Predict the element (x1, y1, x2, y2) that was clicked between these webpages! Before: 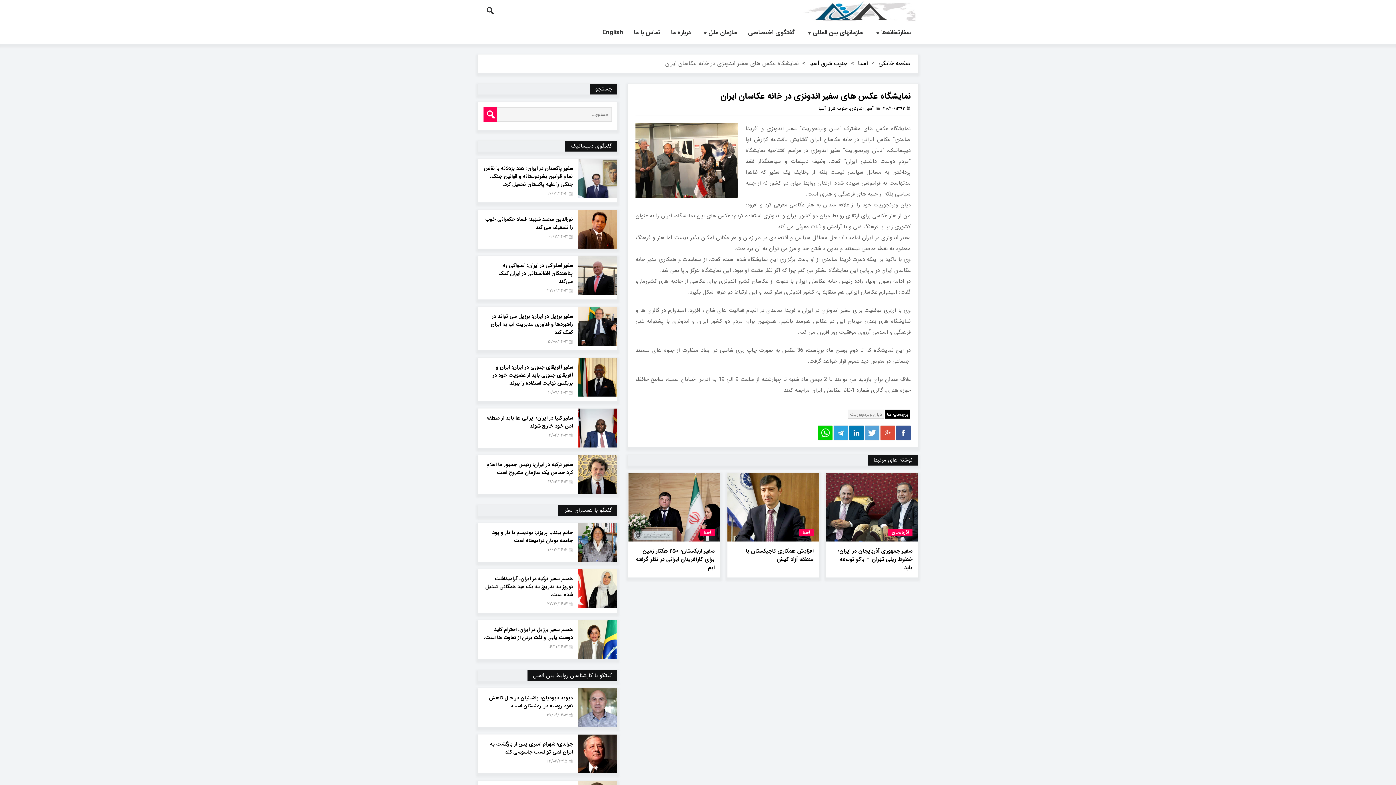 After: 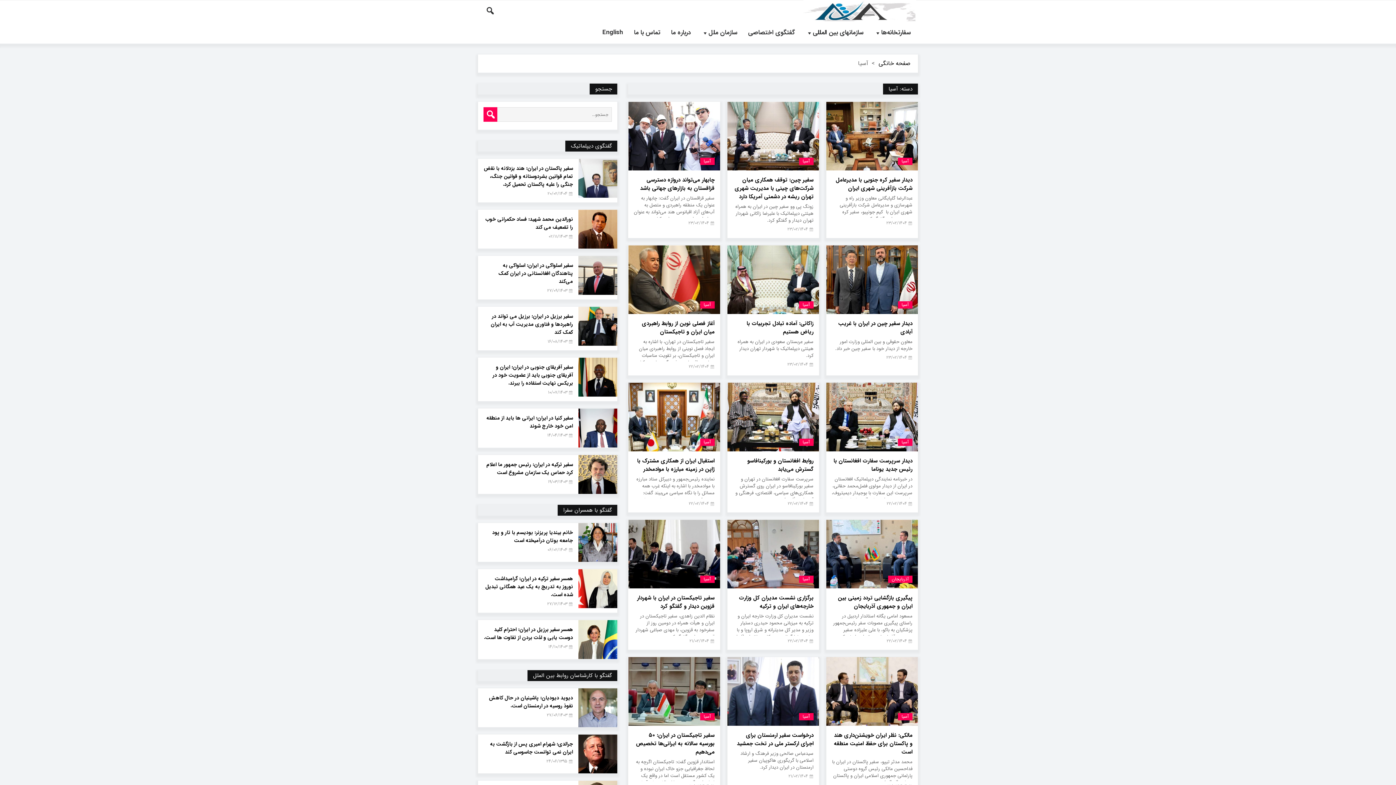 Action: label: آسیا bbox: (858, 58, 868, 68)